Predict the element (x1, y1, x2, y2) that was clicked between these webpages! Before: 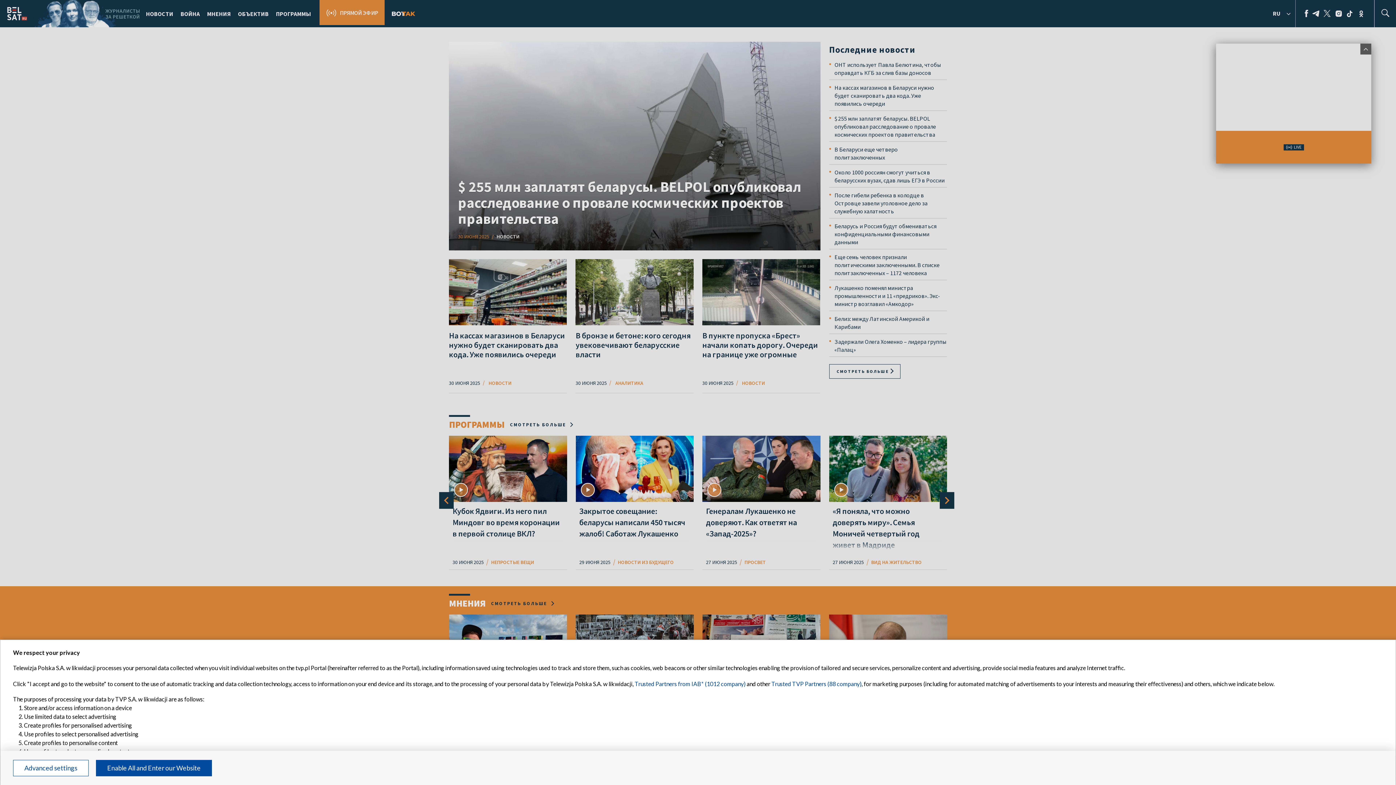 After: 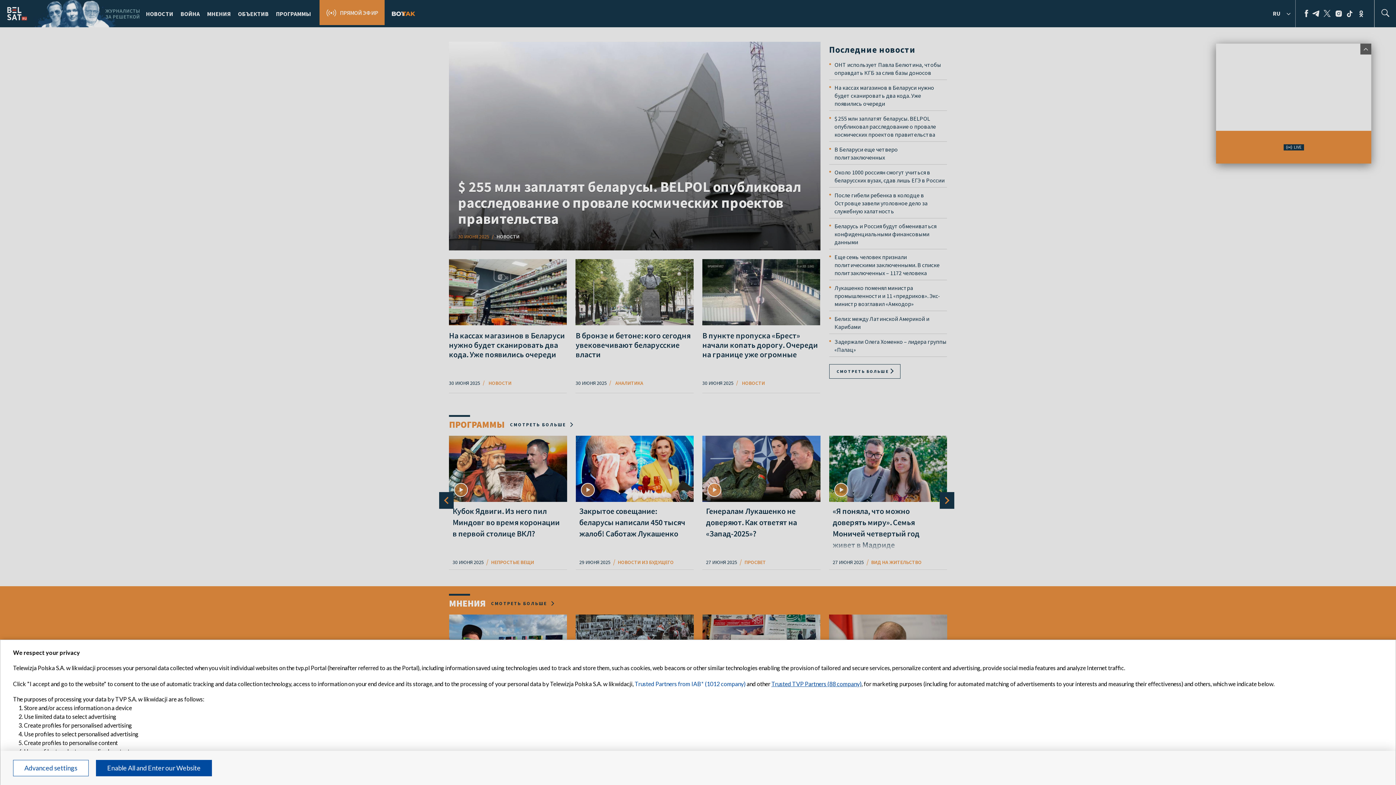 Action: label: Trusted TVP Partners (88 company) bbox: (771, 680, 861, 687)